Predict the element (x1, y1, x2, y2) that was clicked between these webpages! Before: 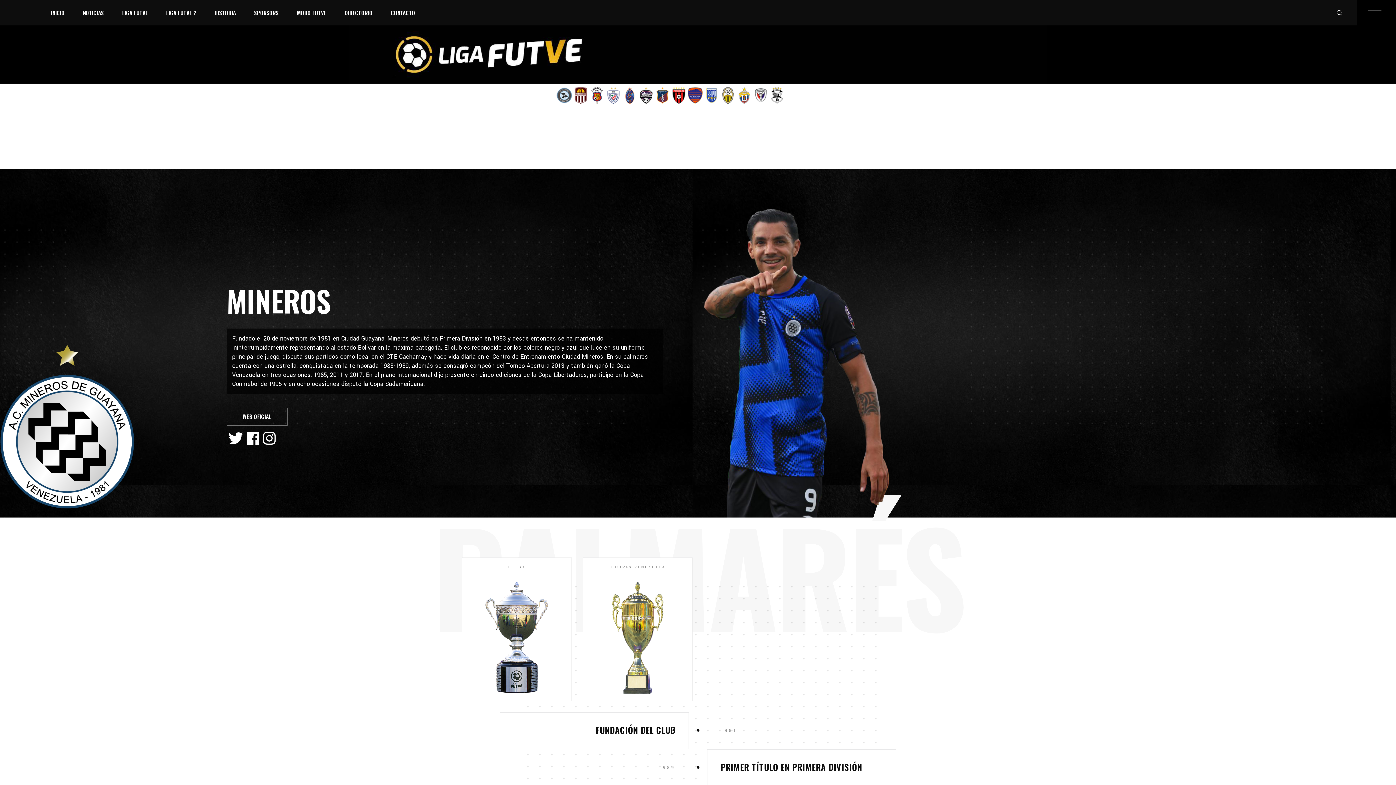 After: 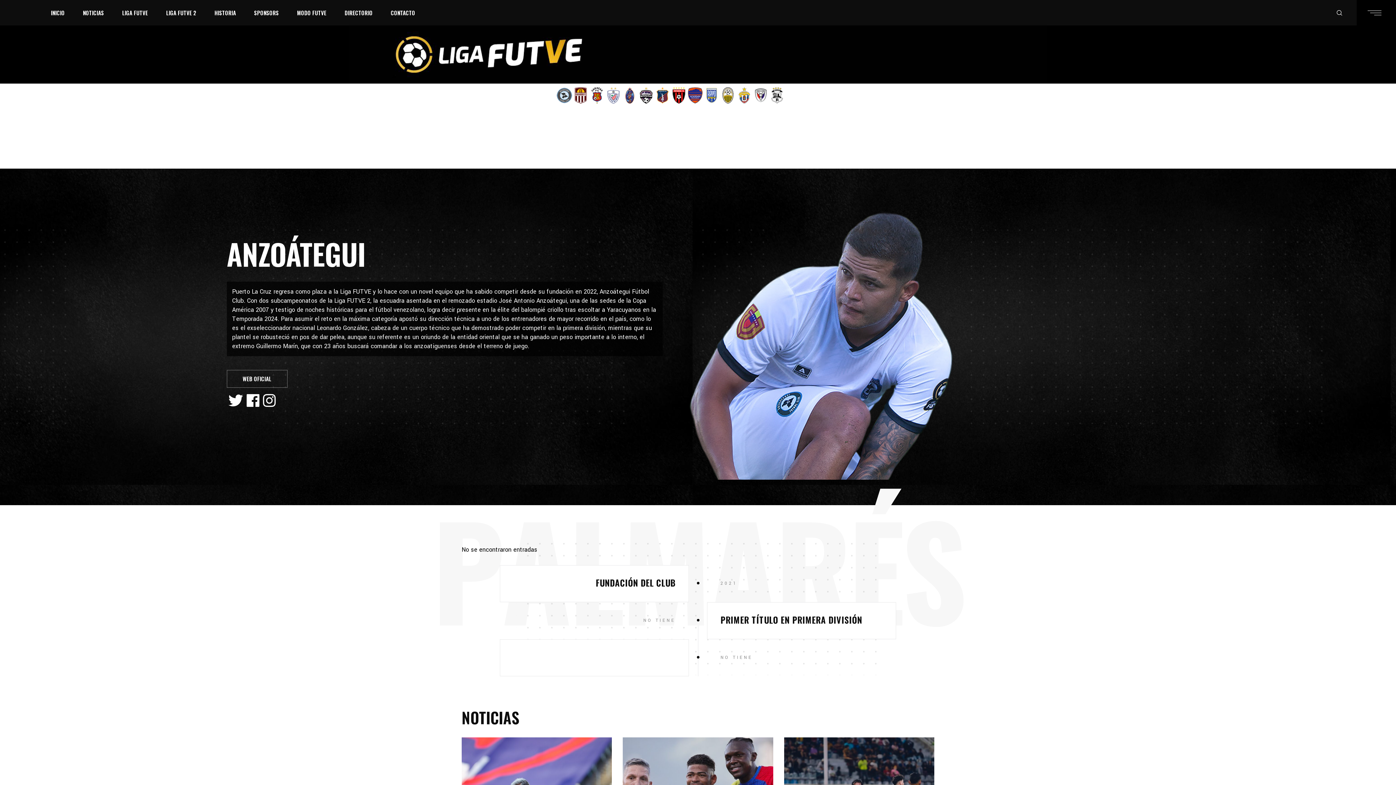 Action: bbox: (556, 90, 572, 99)